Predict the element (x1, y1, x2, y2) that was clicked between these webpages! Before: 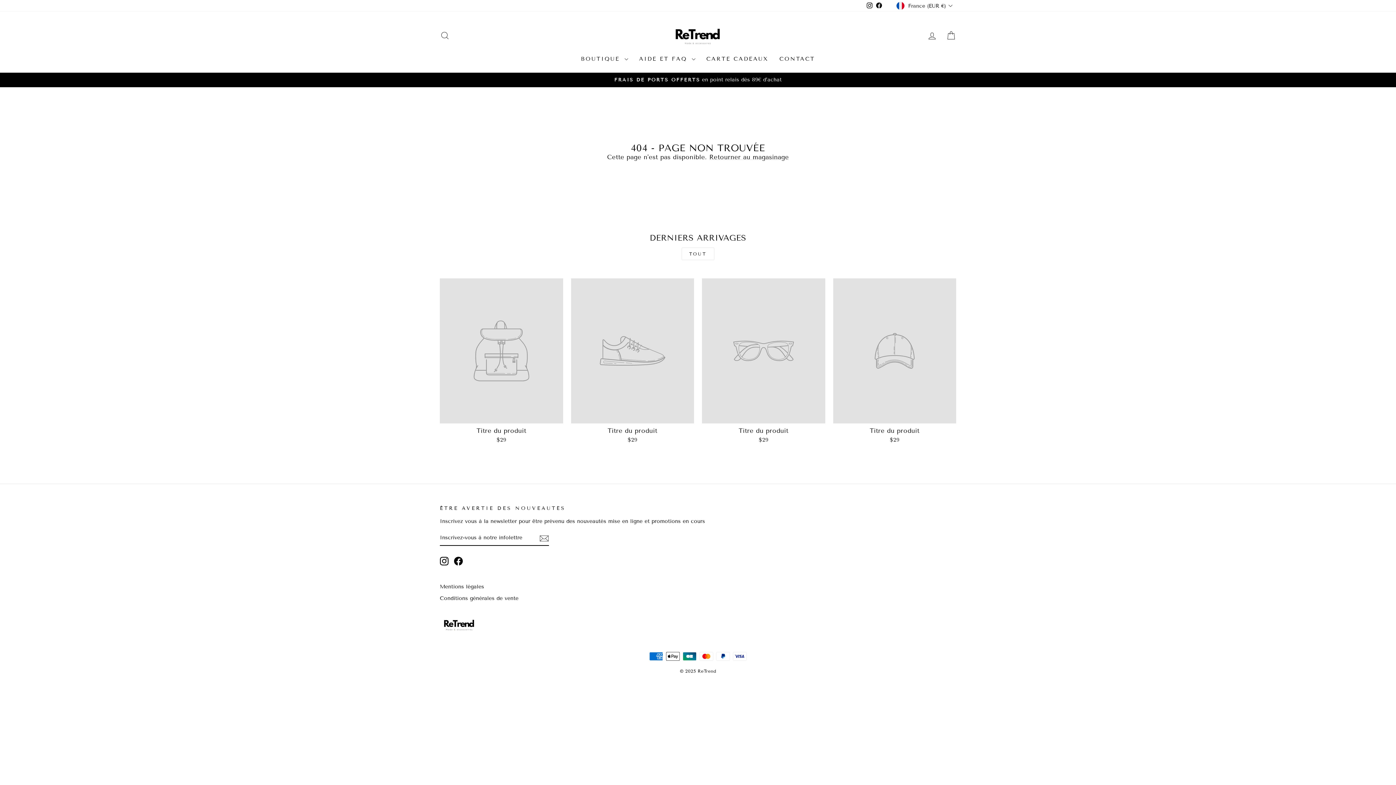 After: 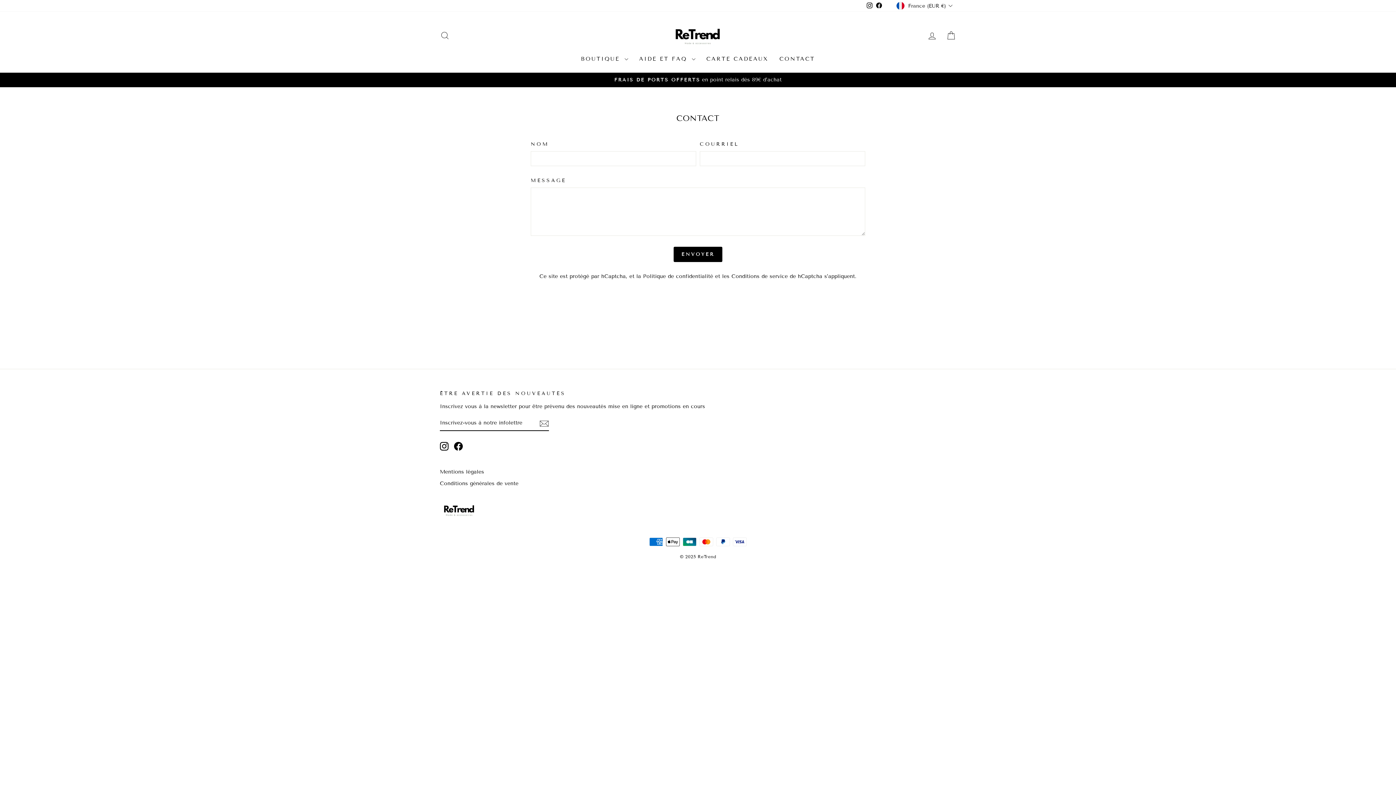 Action: label: CONTACT bbox: (774, 52, 820, 65)